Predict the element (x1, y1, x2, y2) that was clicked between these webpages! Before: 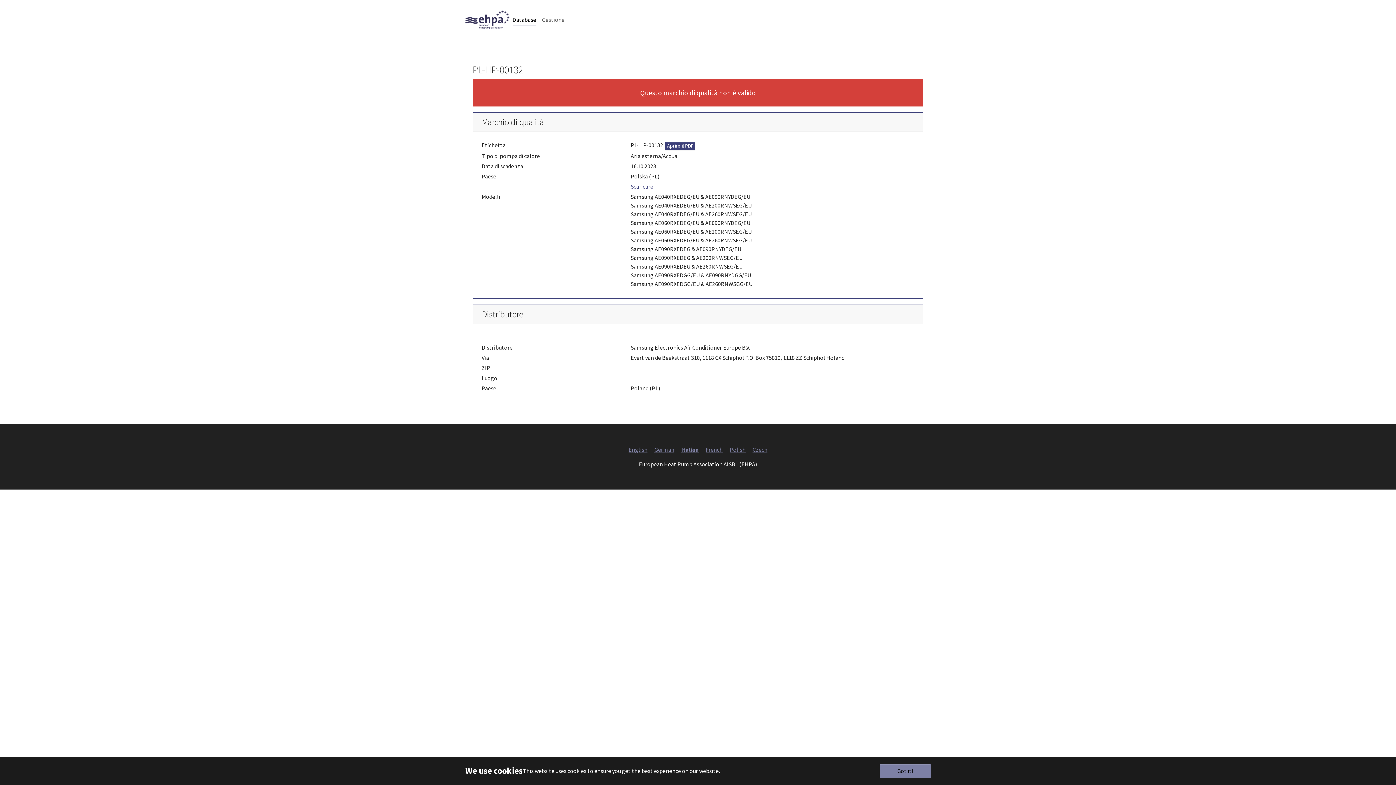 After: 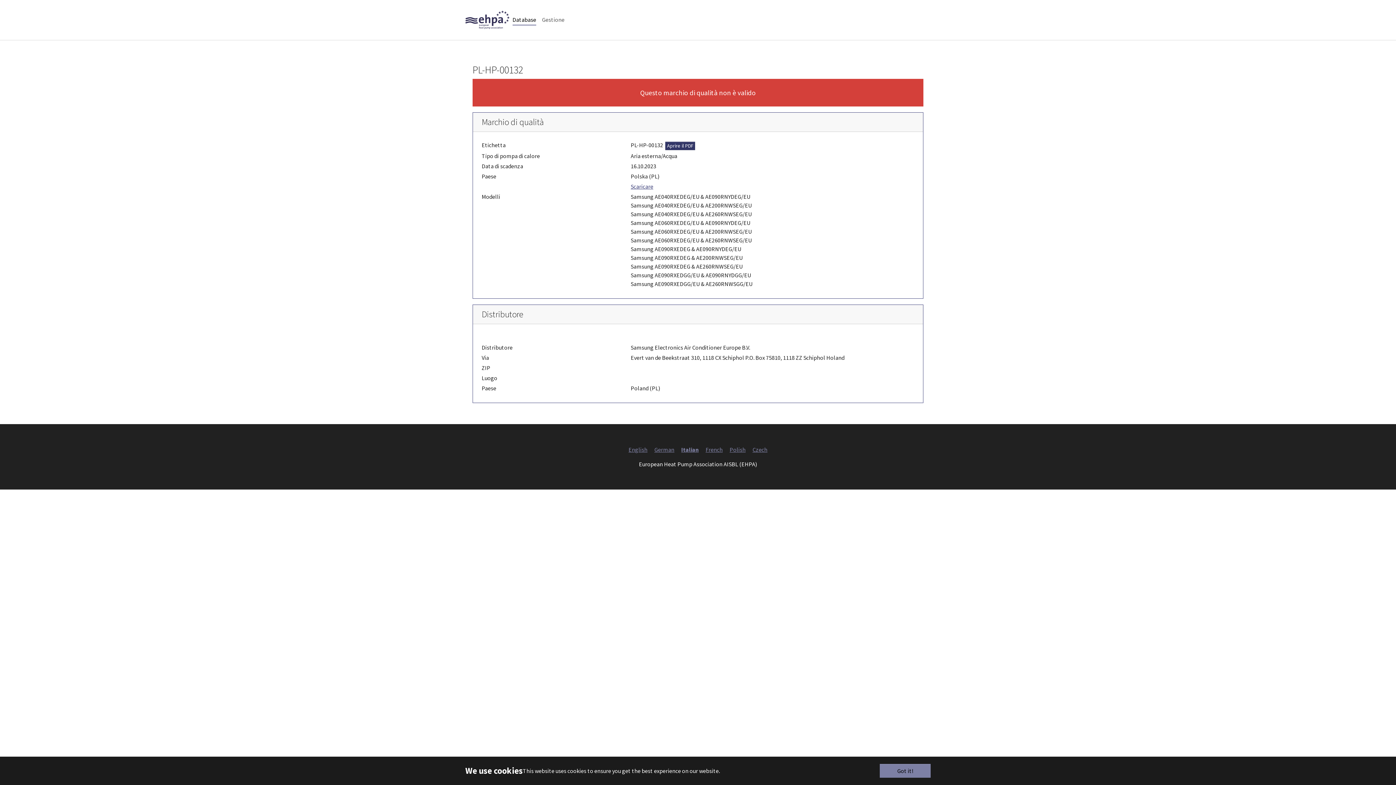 Action: bbox: (665, 141, 695, 150) label: Aprire il PDF